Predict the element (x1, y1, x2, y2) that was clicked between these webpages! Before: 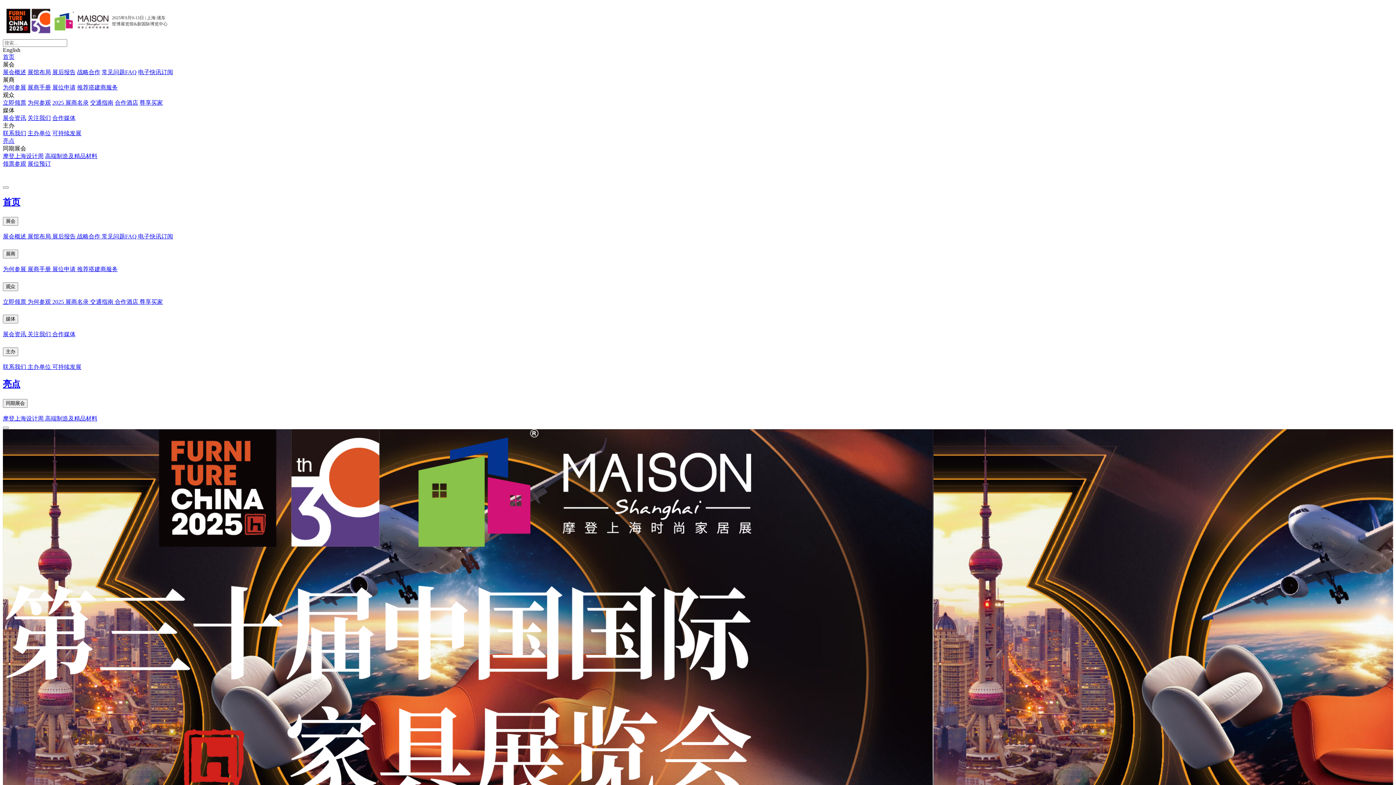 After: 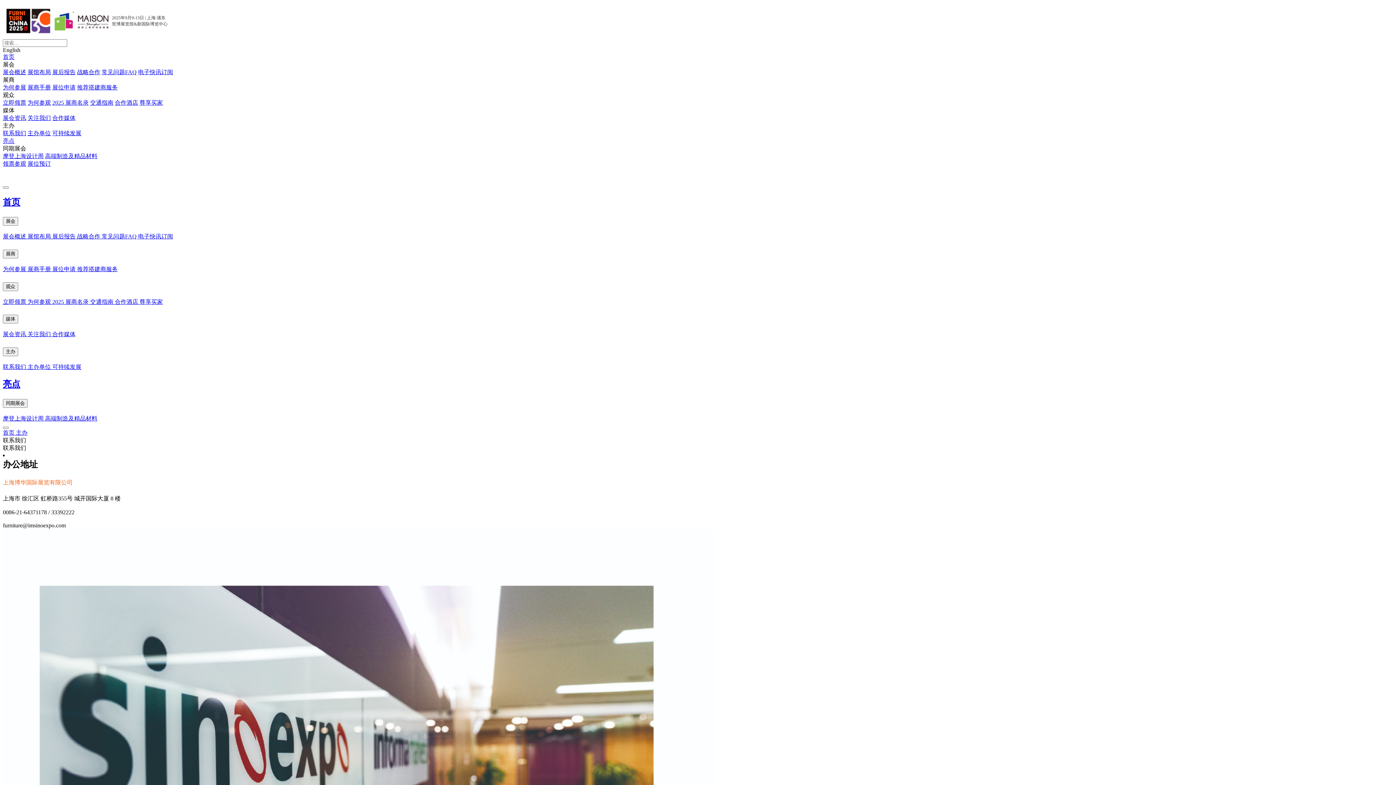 Action: bbox: (2, 130, 26, 136) label: 联系我们